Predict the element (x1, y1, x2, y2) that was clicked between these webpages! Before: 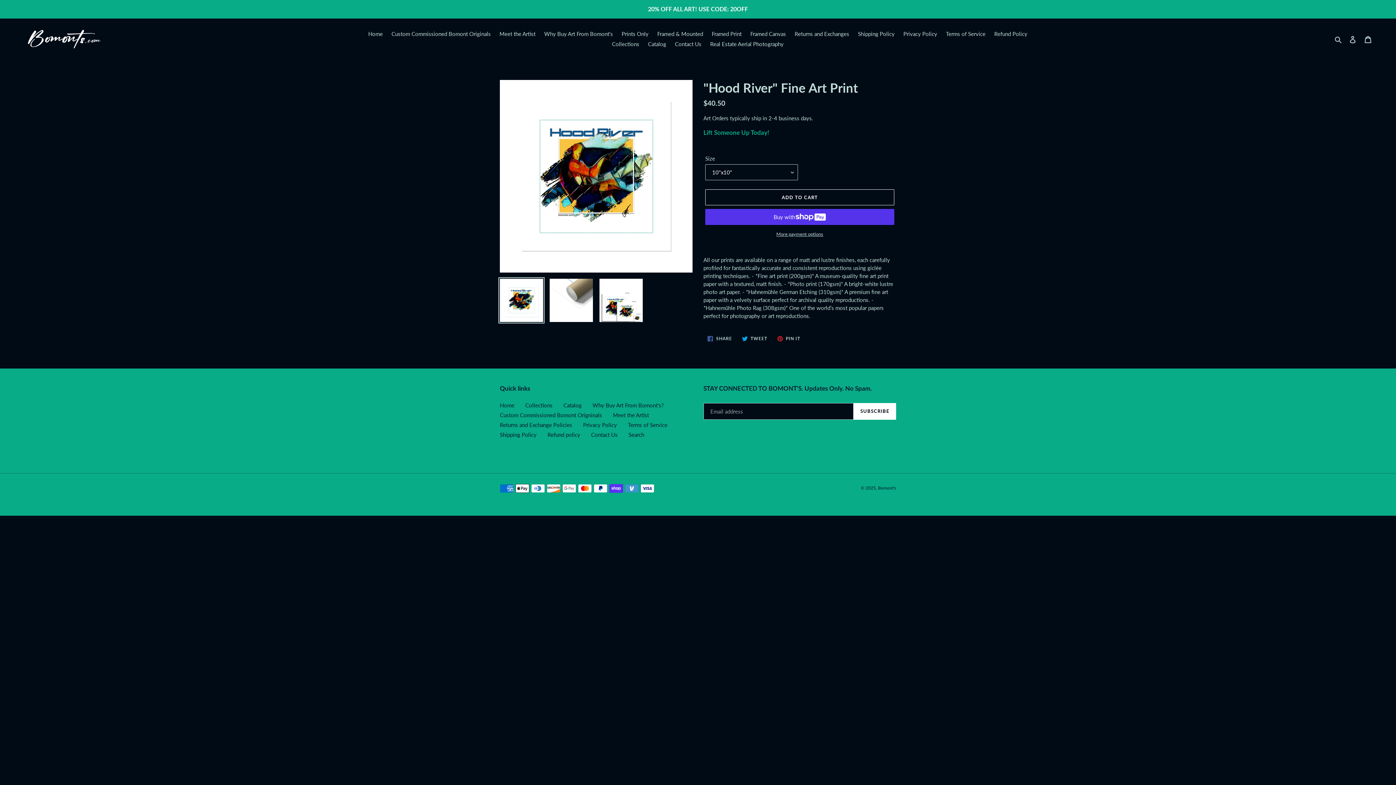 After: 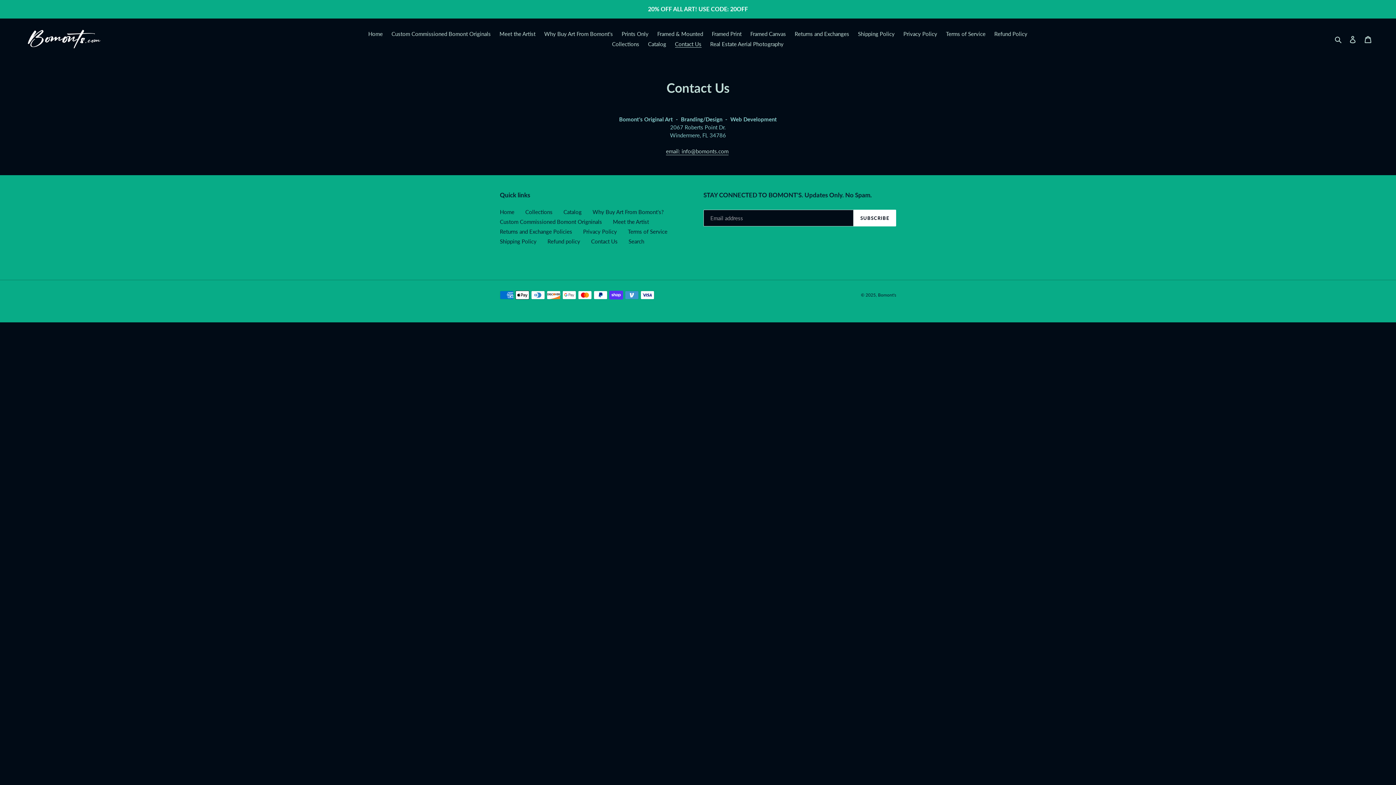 Action: label: Contact Us bbox: (591, 431, 617, 438)